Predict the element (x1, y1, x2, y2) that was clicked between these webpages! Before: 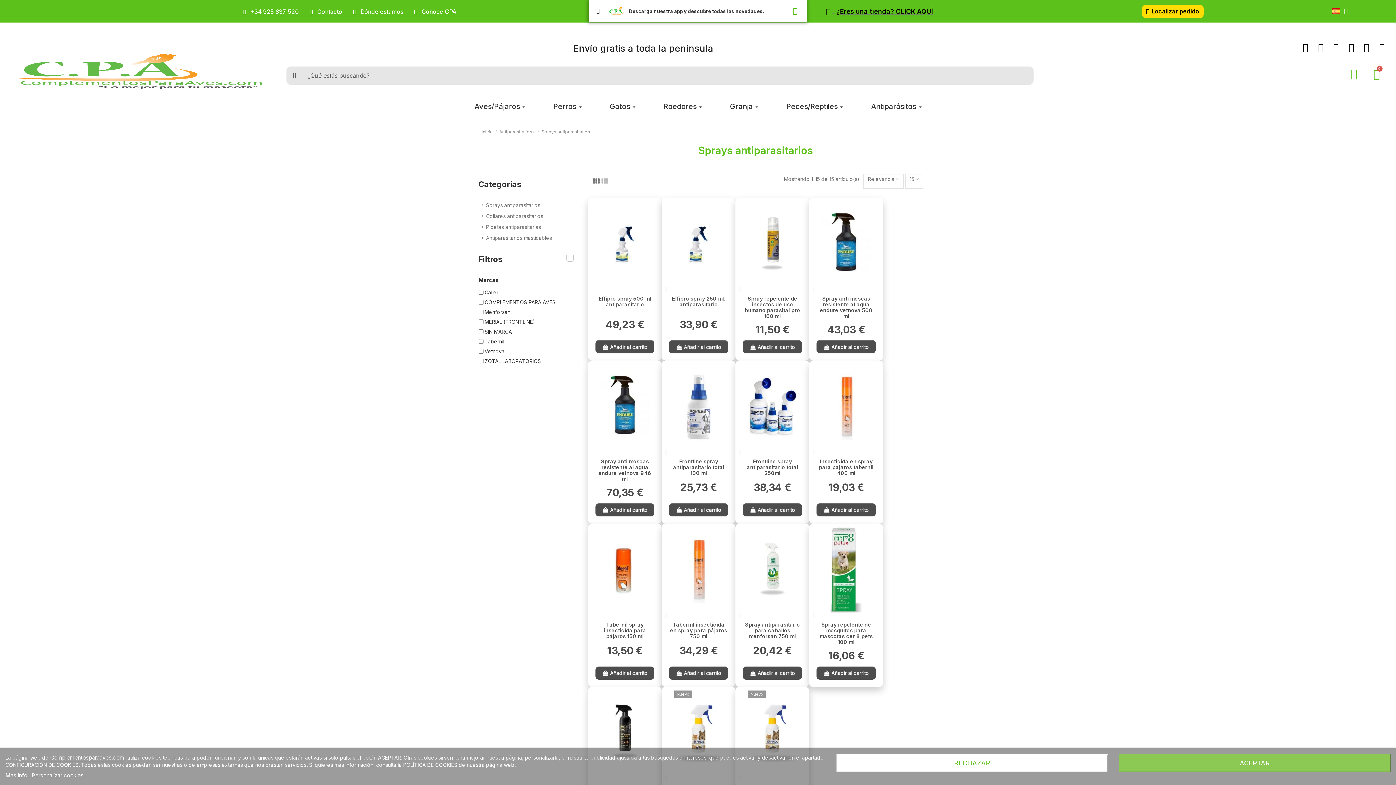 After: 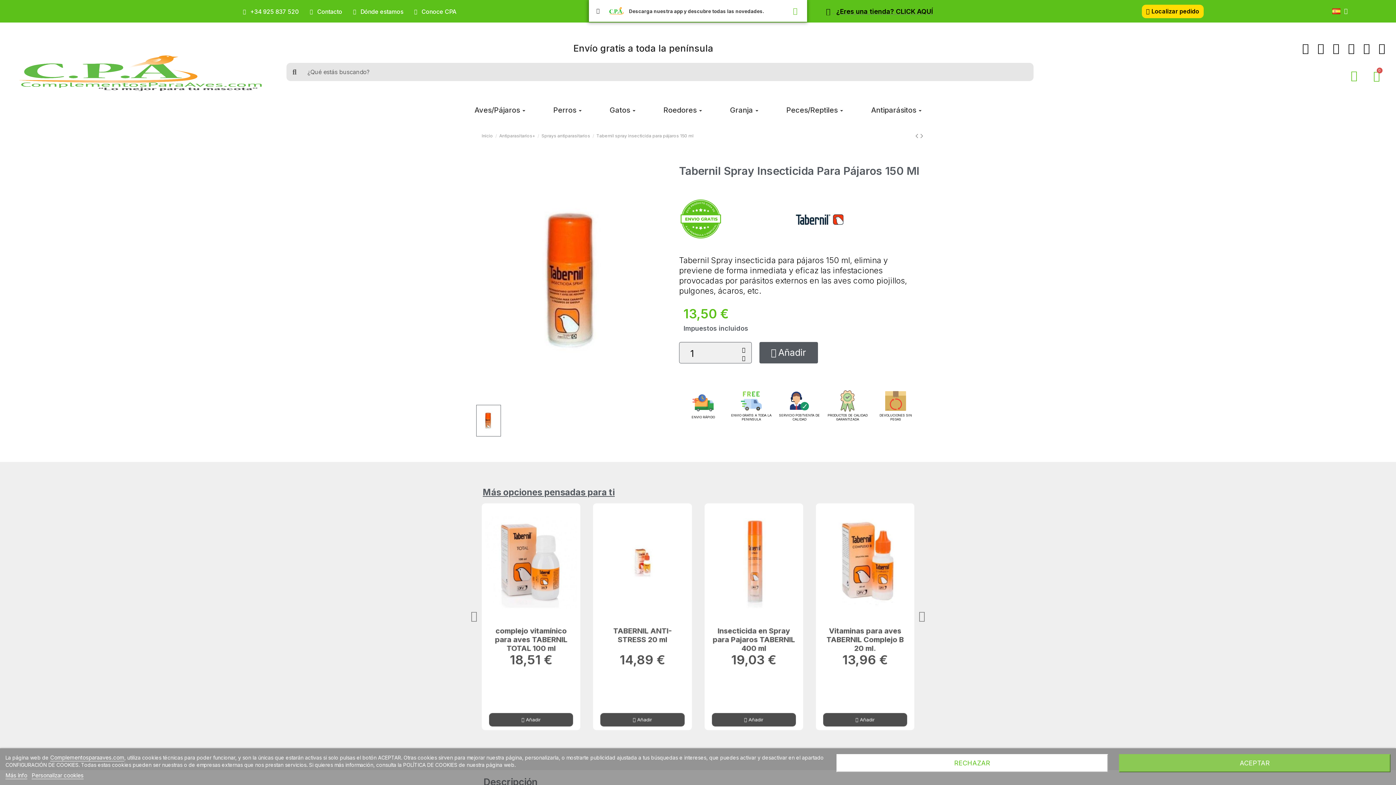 Action: label: 13,50 € bbox: (607, 649, 642, 655)